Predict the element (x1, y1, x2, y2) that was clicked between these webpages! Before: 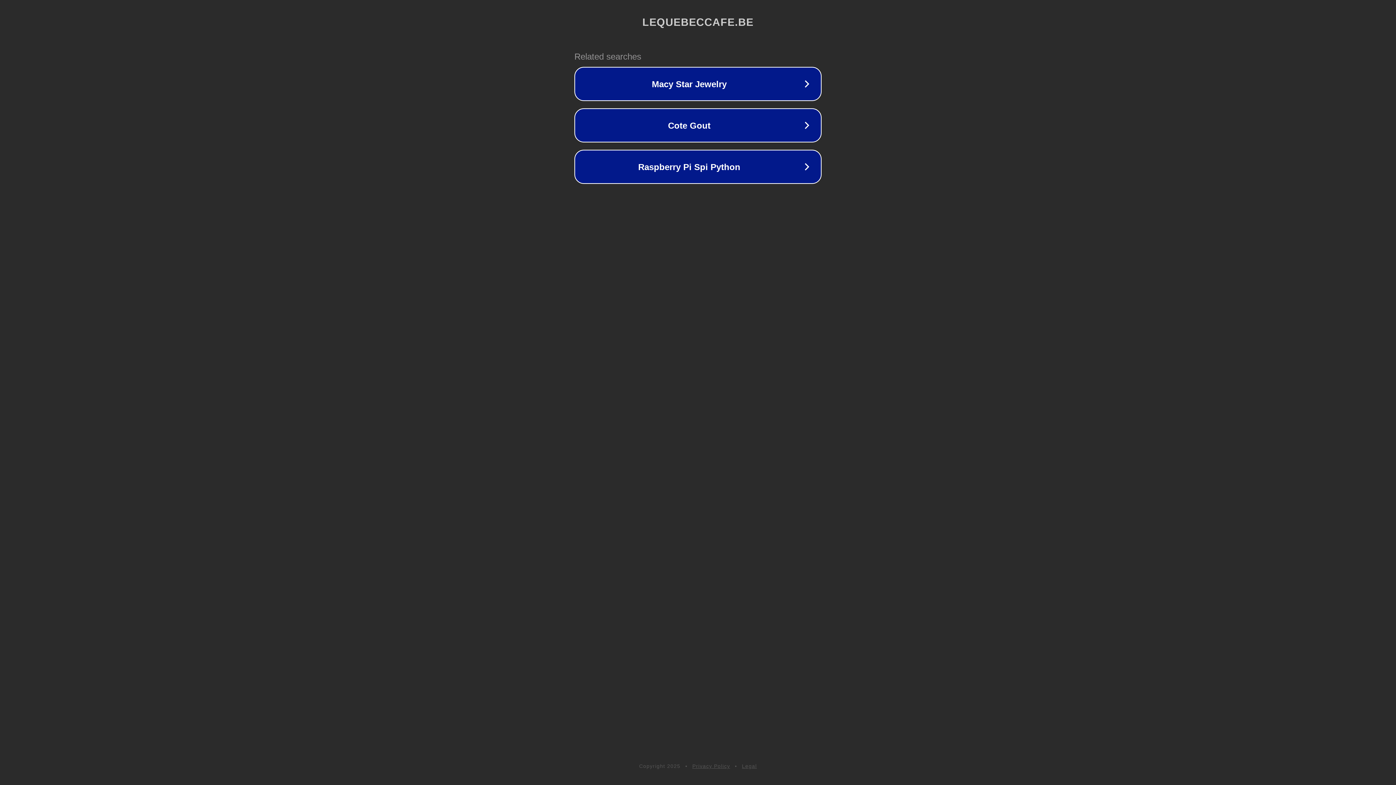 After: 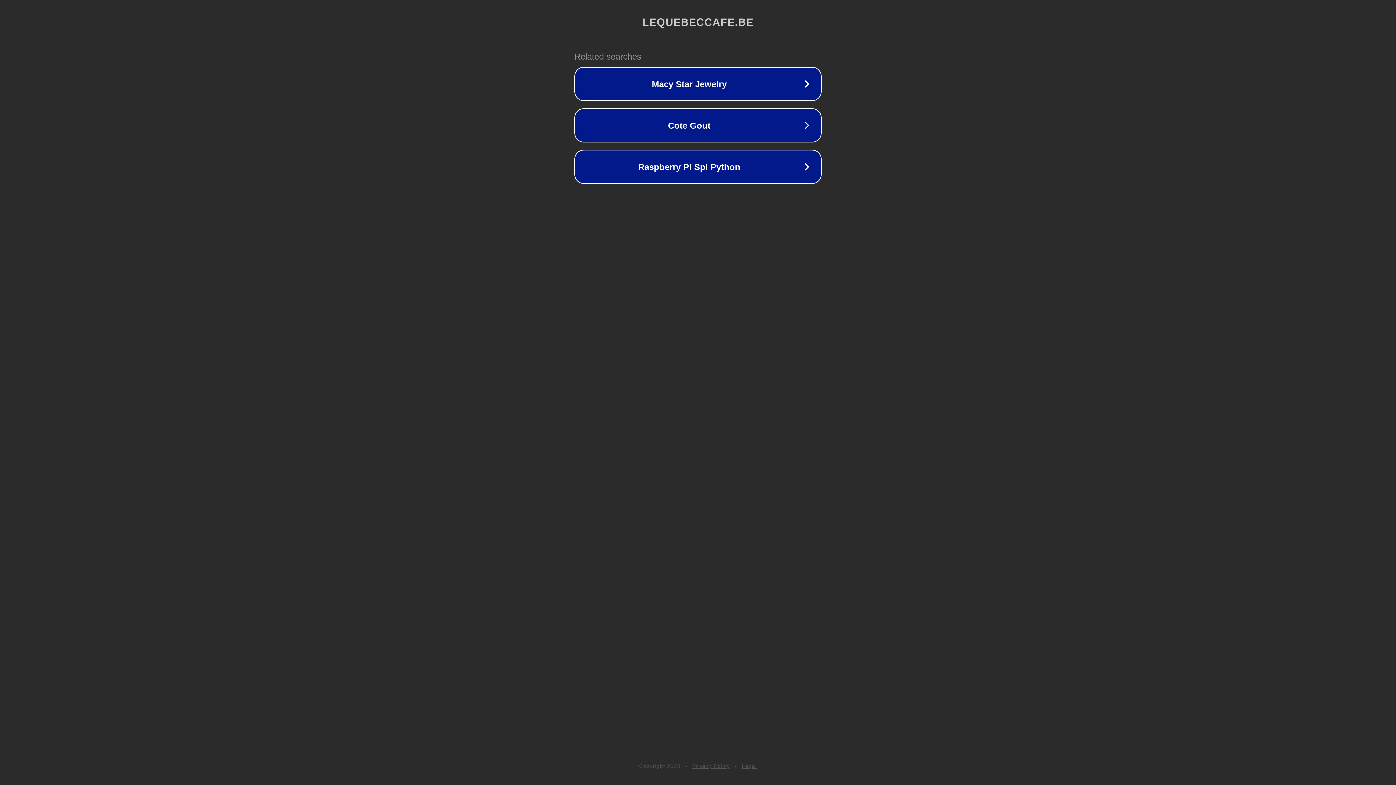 Action: bbox: (742, 763, 757, 769) label: Legal